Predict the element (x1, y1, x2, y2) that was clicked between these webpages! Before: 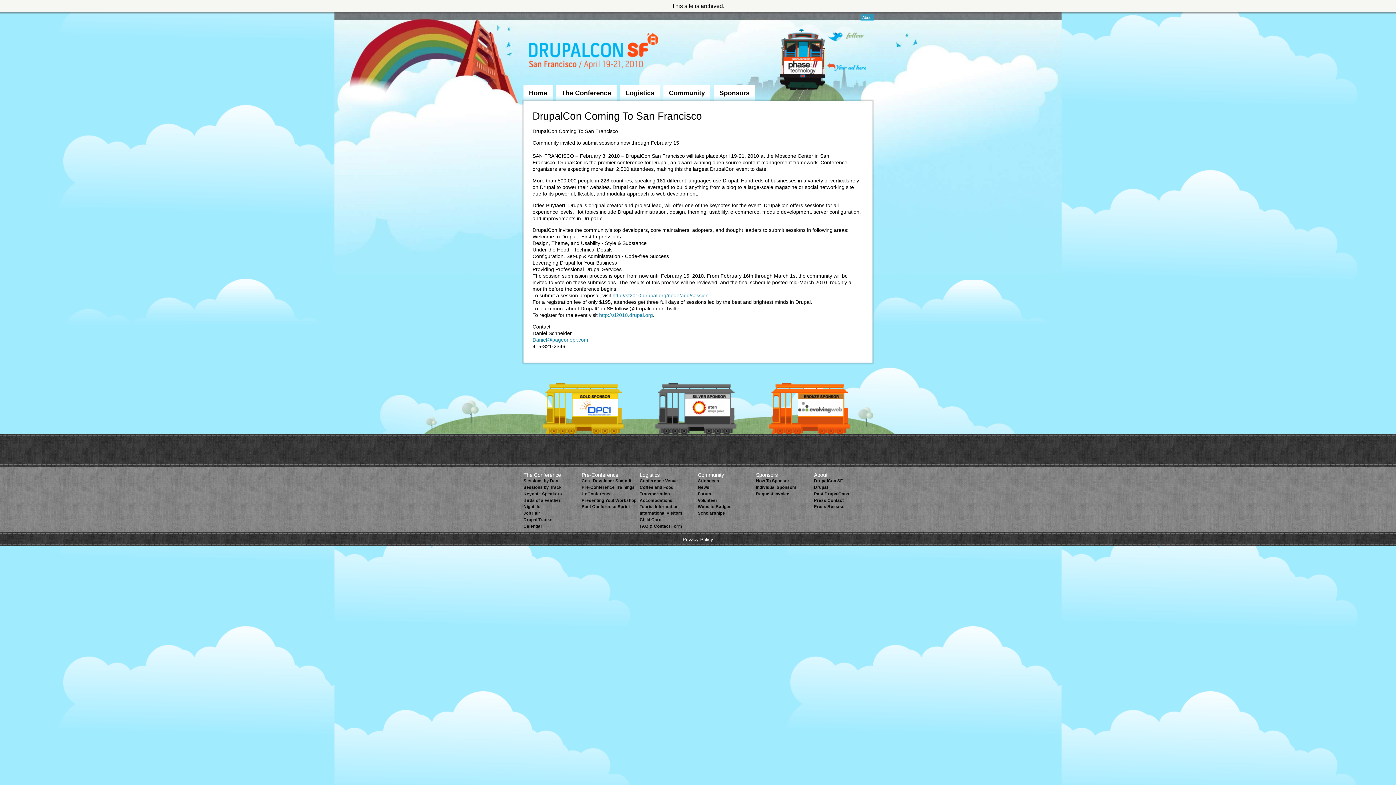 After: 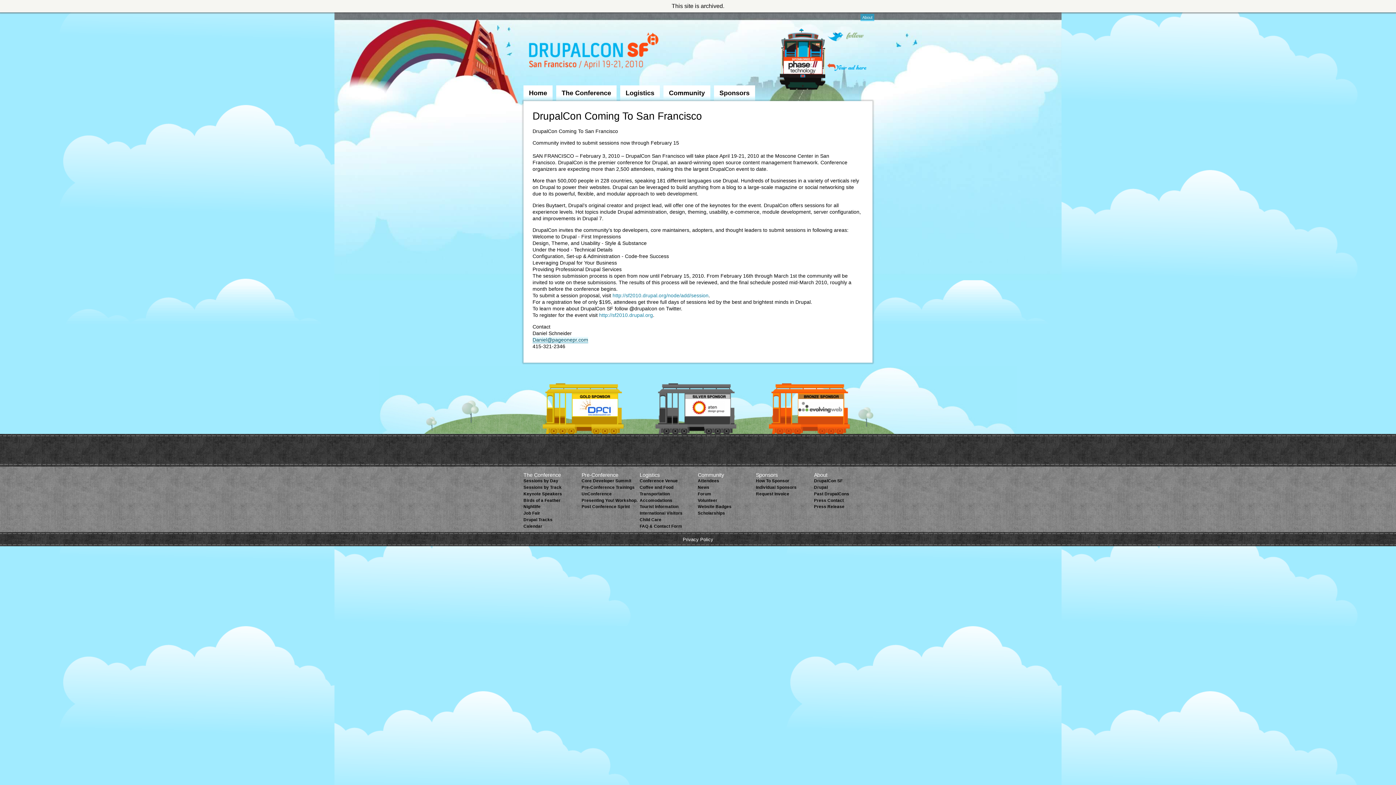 Action: bbox: (532, 337, 588, 342) label: Daniel@pageonepr.com